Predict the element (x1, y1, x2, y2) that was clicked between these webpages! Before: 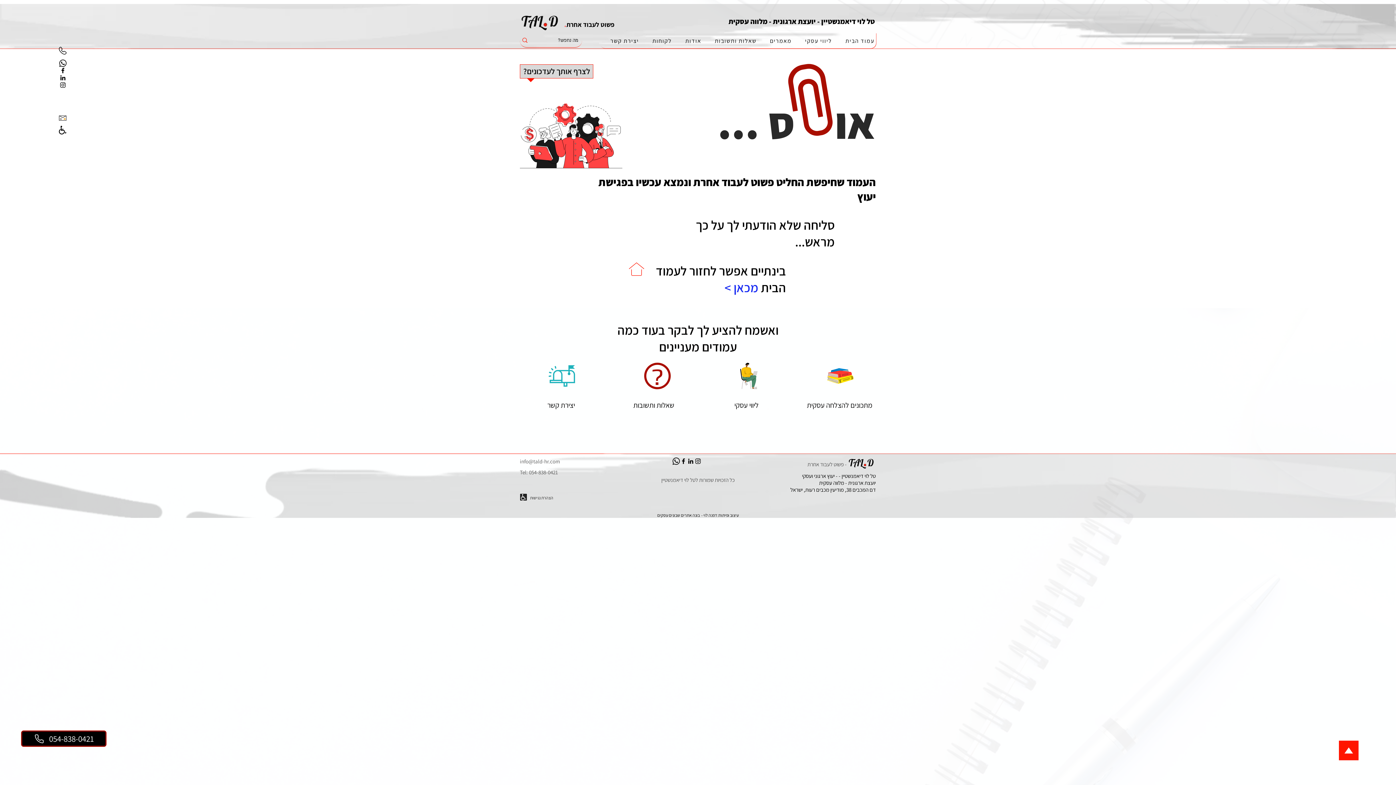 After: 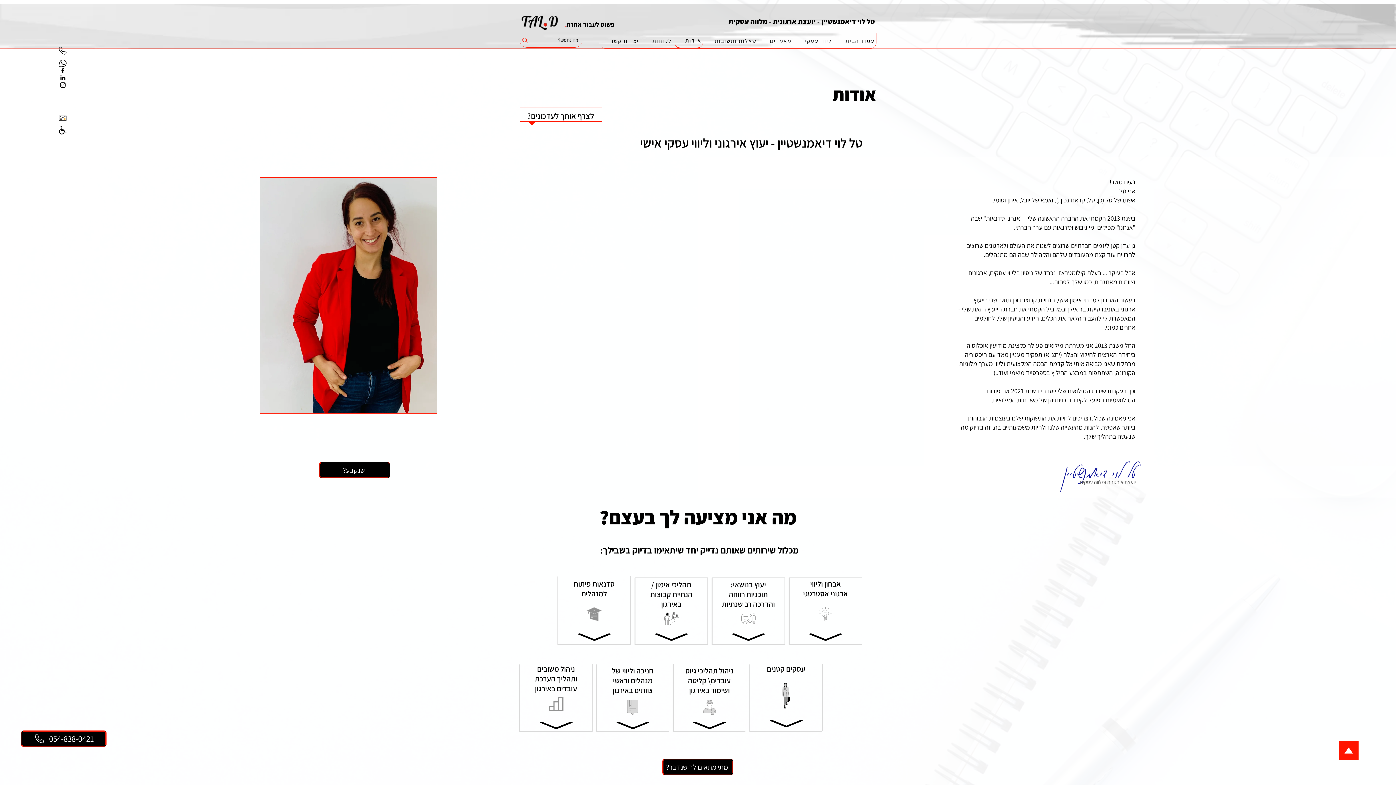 Action: bbox: (674, 33, 702, 48) label: אודות